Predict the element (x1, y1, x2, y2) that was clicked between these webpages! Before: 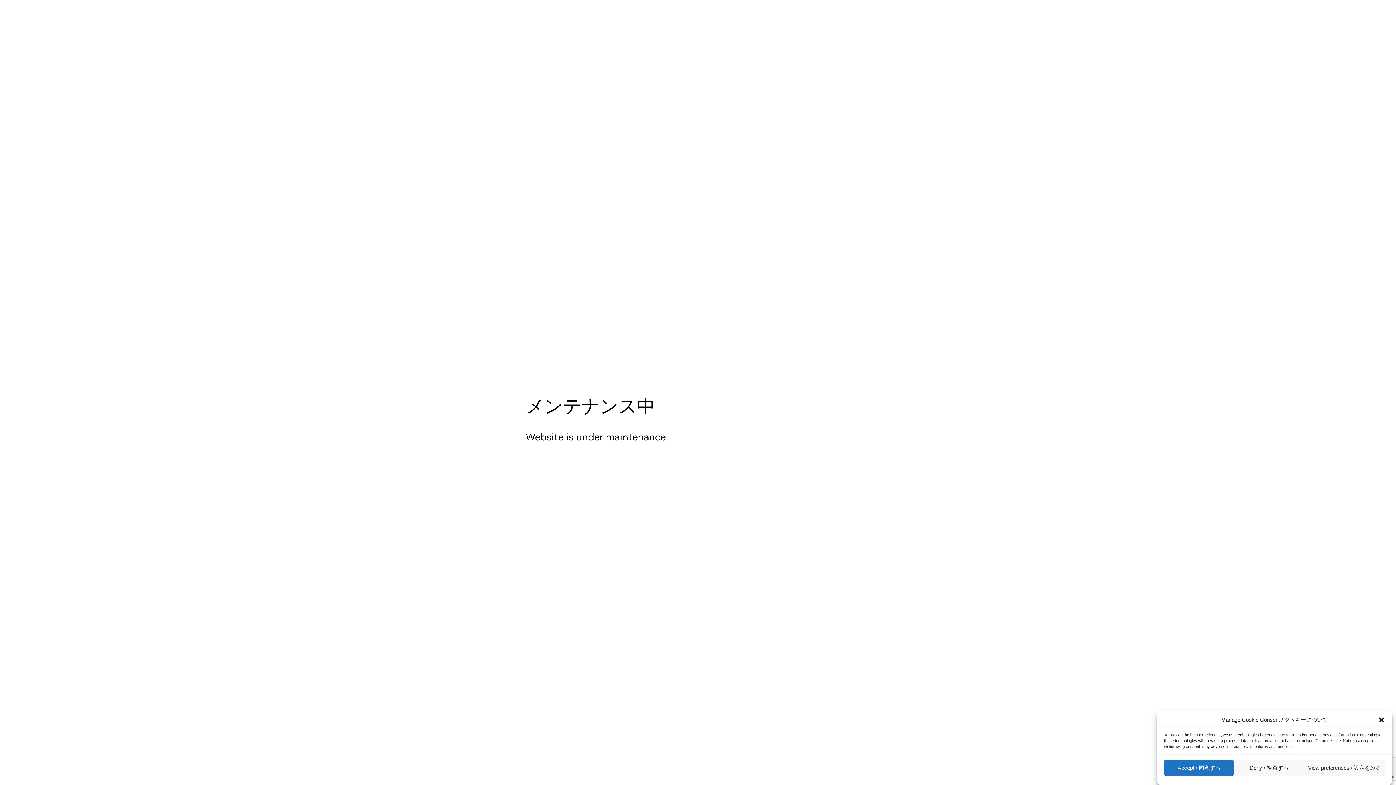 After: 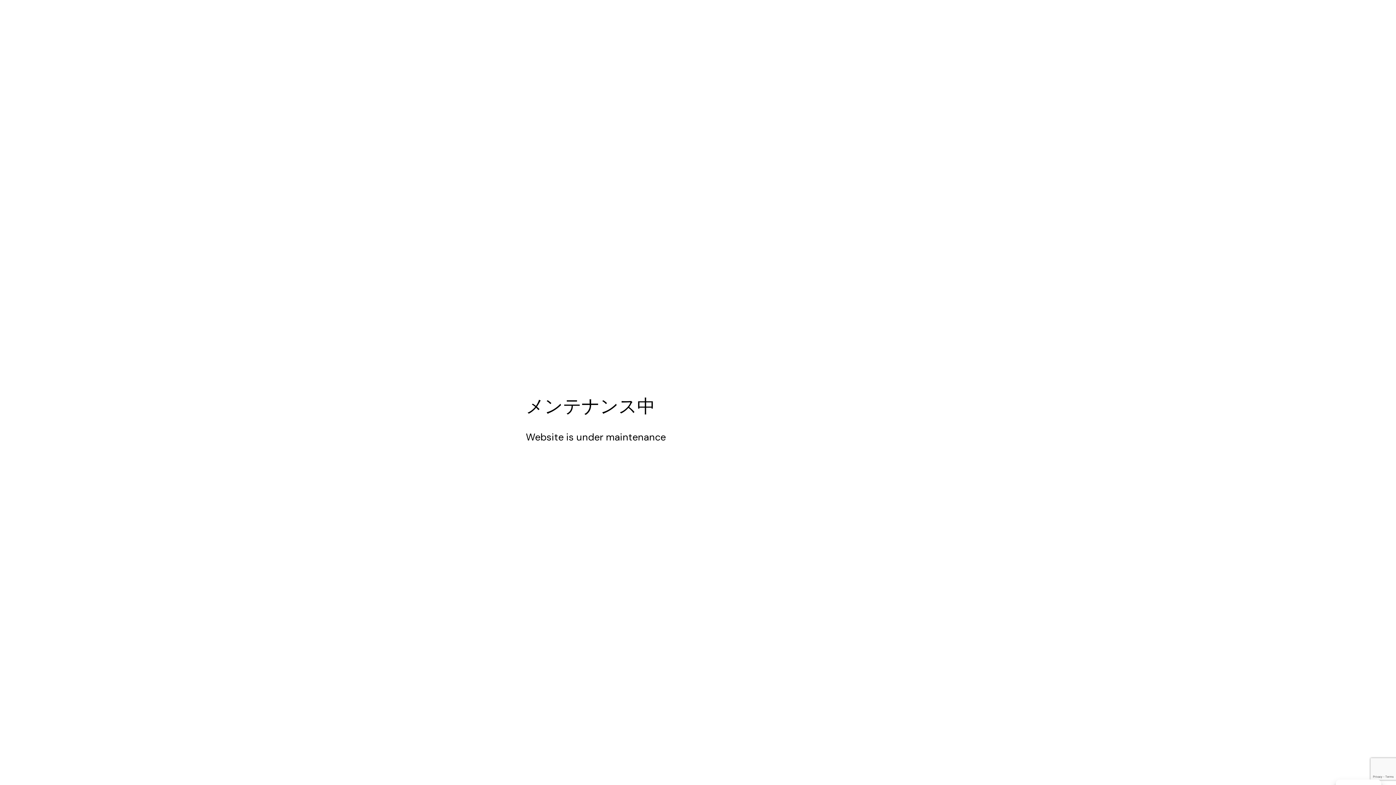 Action: bbox: (1378, 716, 1385, 724) label: ダイアログを閉じる